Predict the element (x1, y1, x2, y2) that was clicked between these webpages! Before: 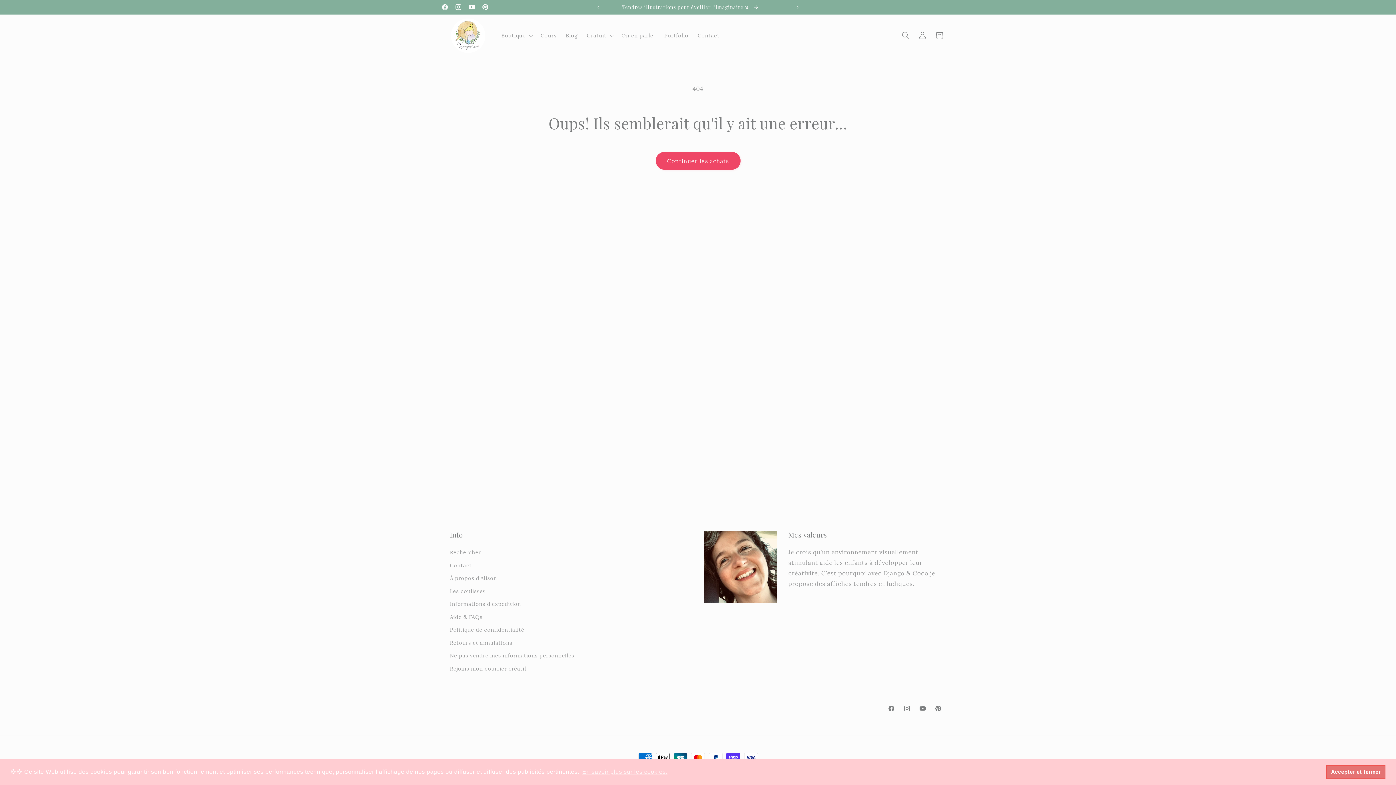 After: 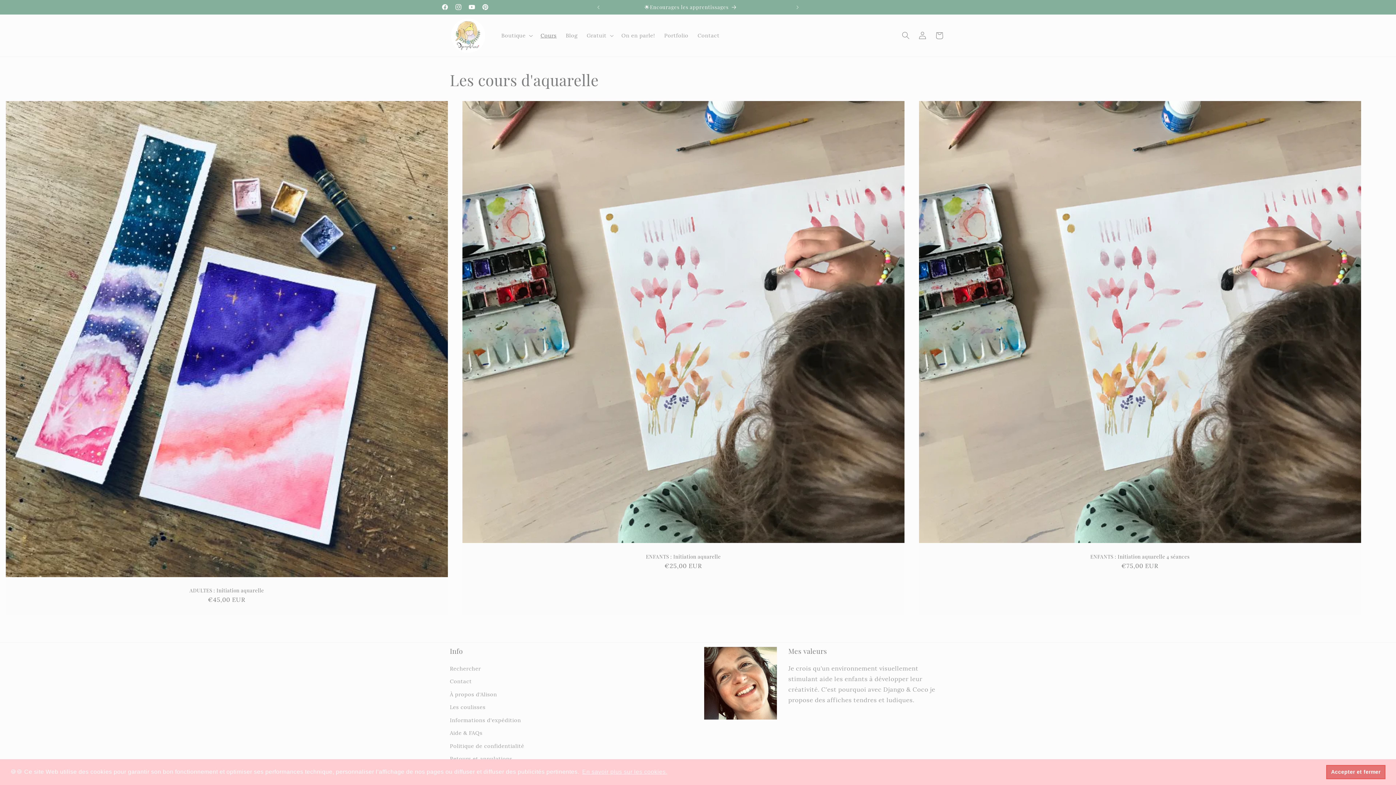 Action: bbox: (536, 27, 561, 43) label: Cours